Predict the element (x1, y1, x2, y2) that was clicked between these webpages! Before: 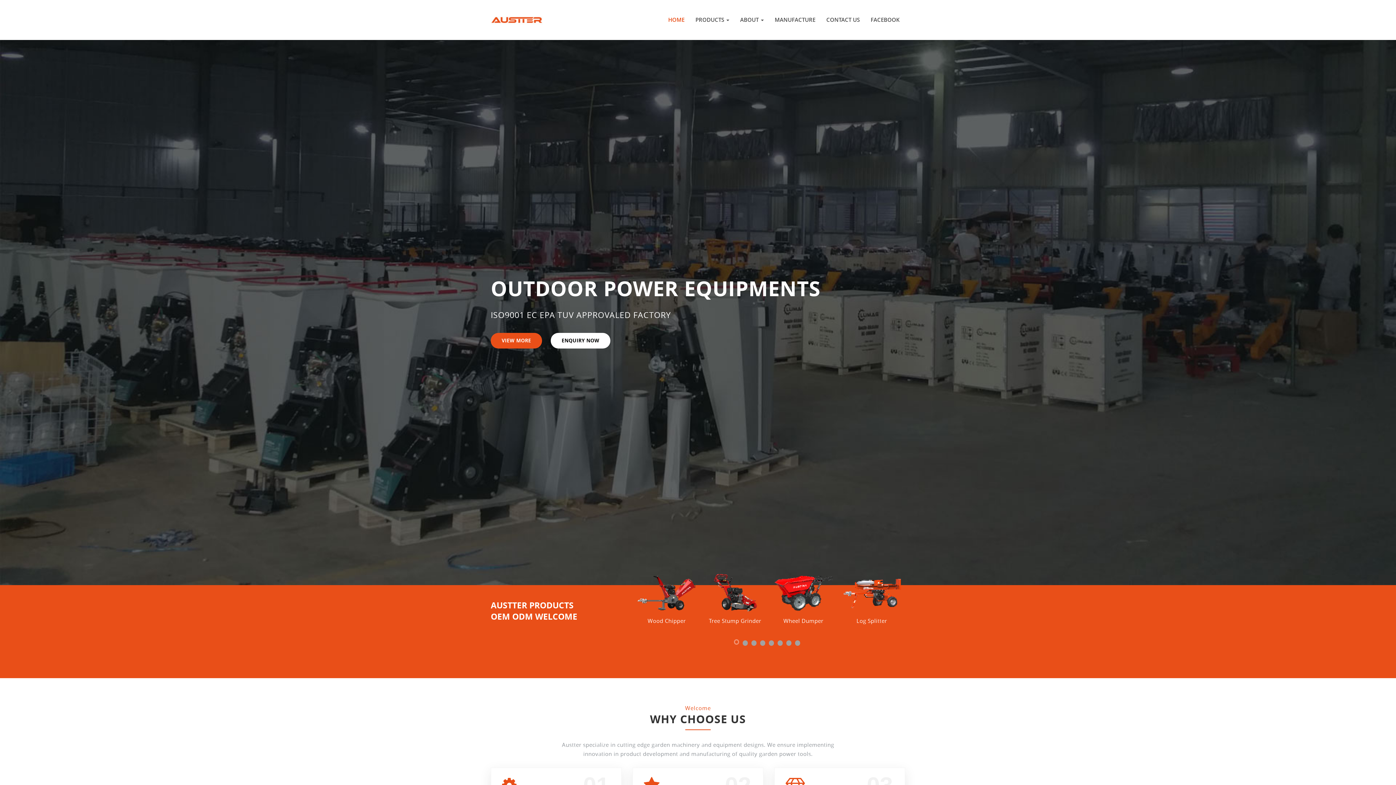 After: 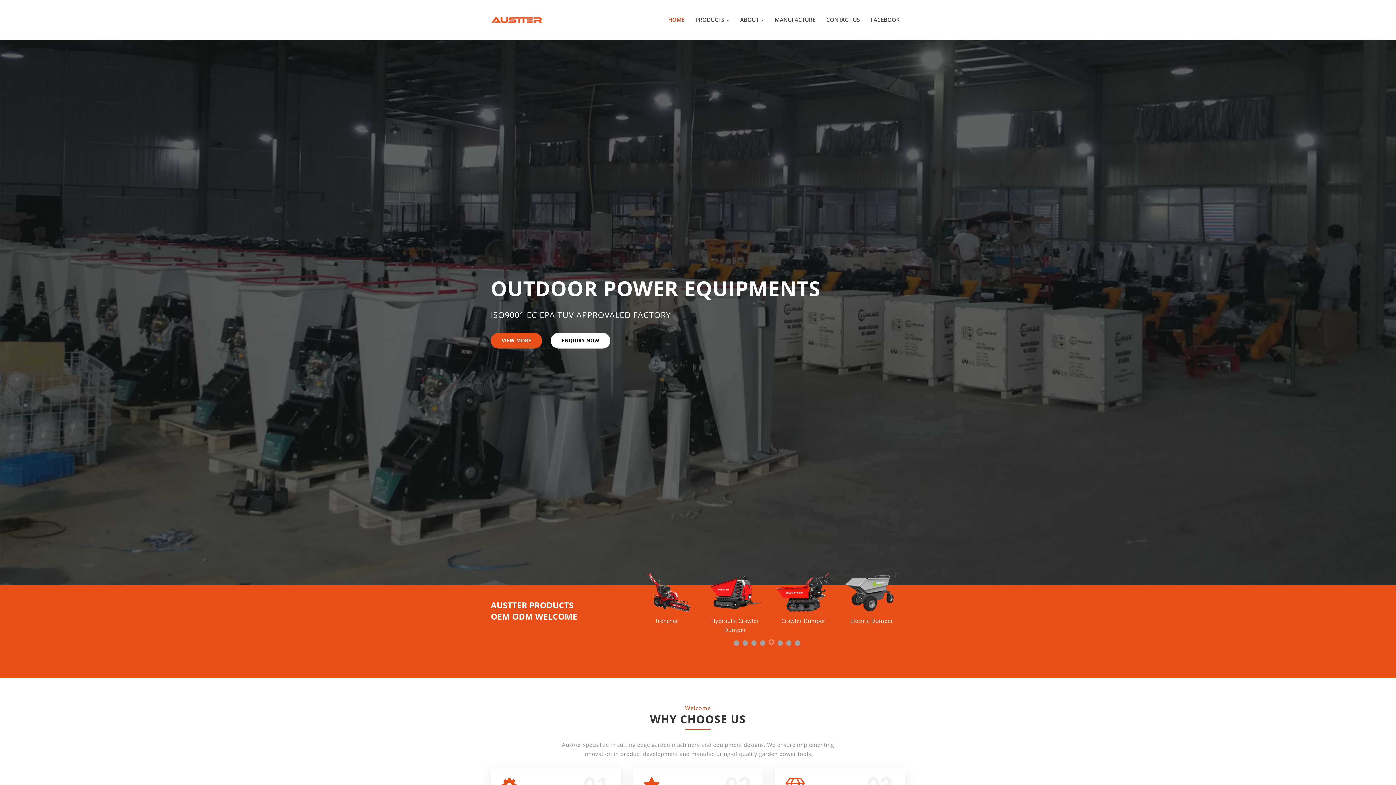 Action: label: 5 bbox: (769, 640, 774, 646)